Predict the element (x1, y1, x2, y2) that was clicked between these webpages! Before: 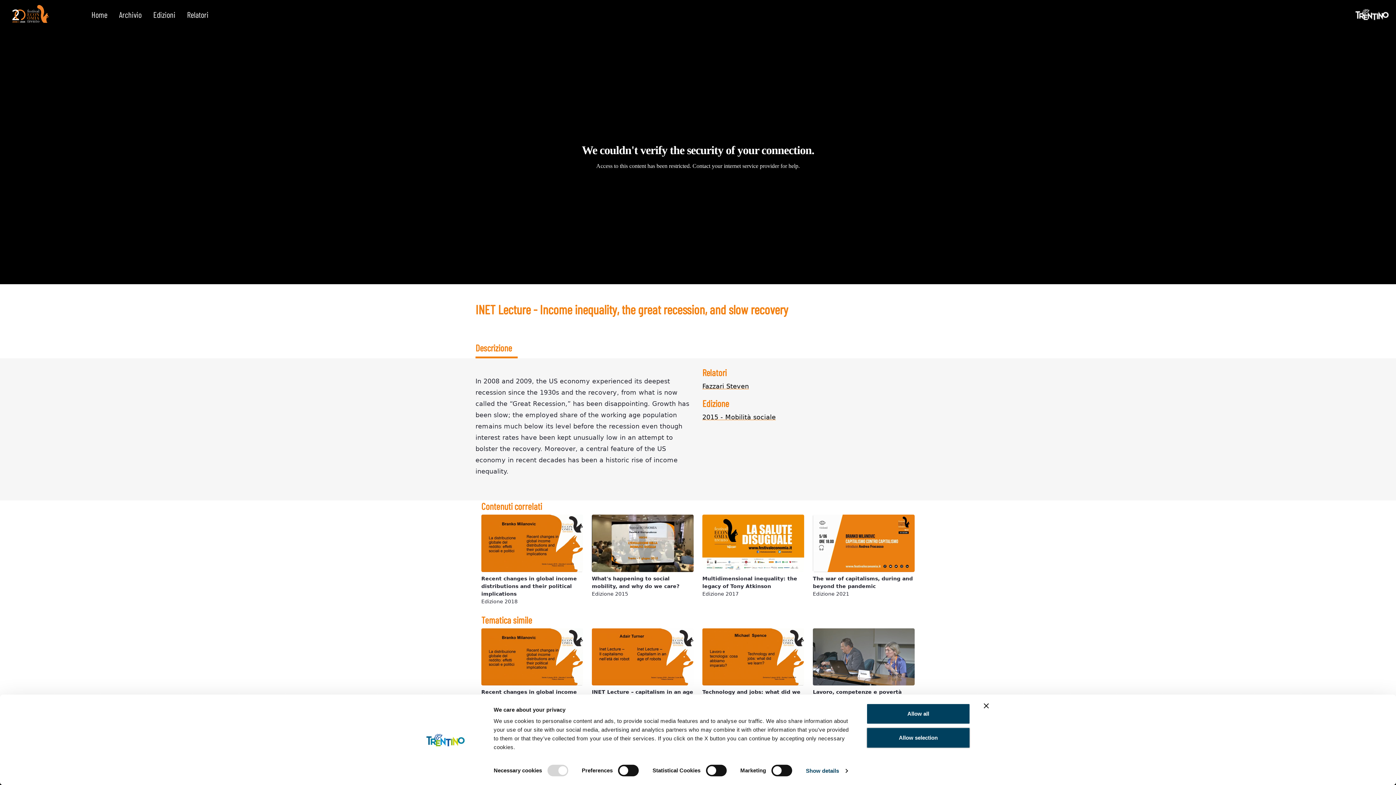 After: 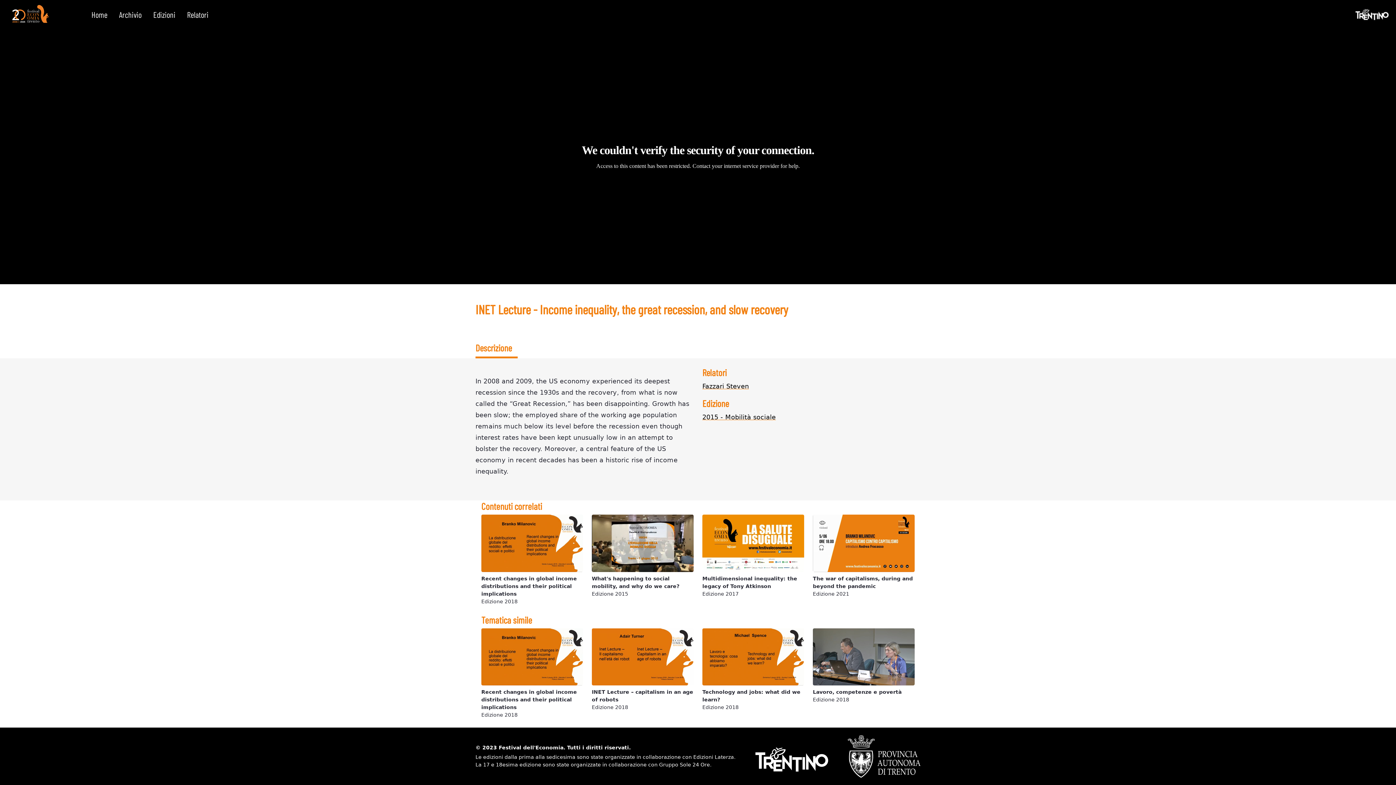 Action: label: Allow selection bbox: (866, 727, 970, 748)